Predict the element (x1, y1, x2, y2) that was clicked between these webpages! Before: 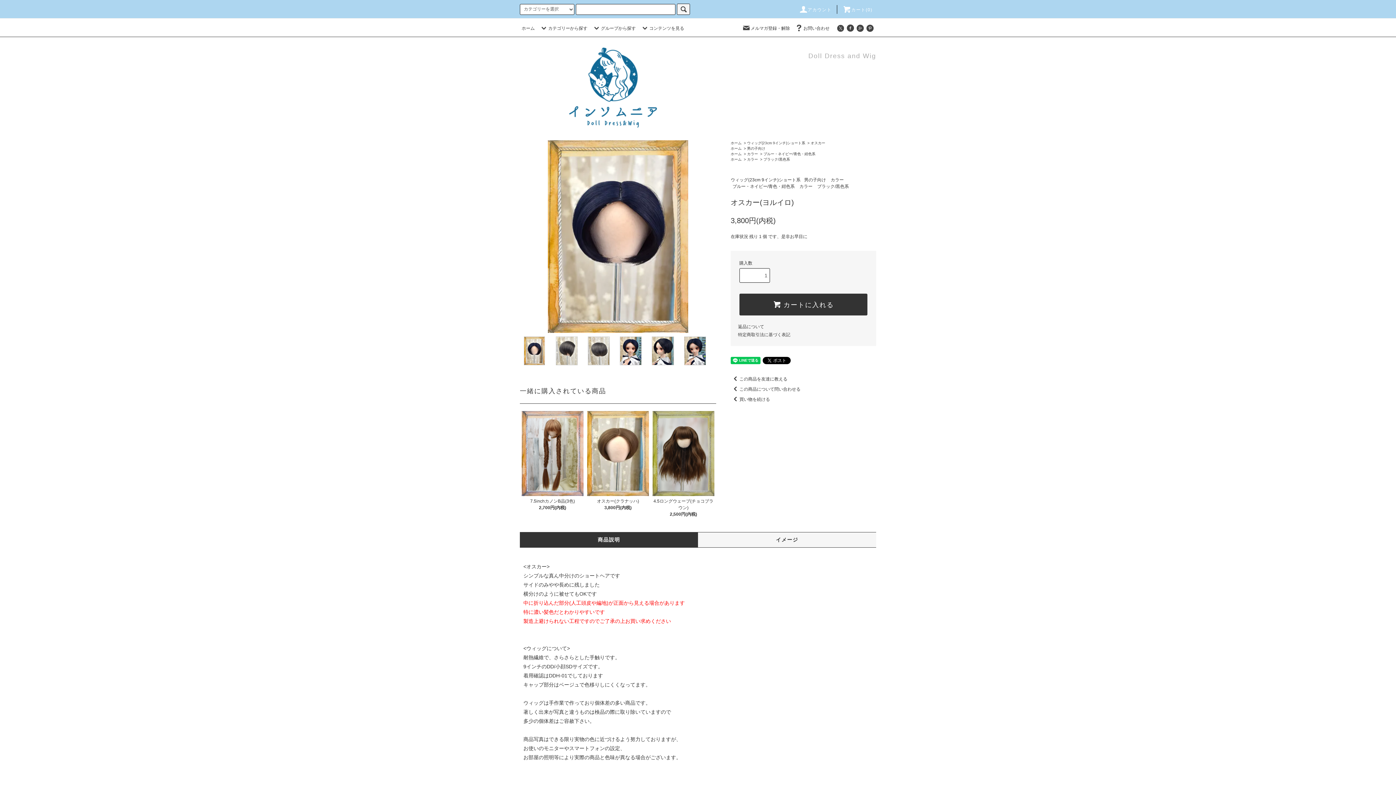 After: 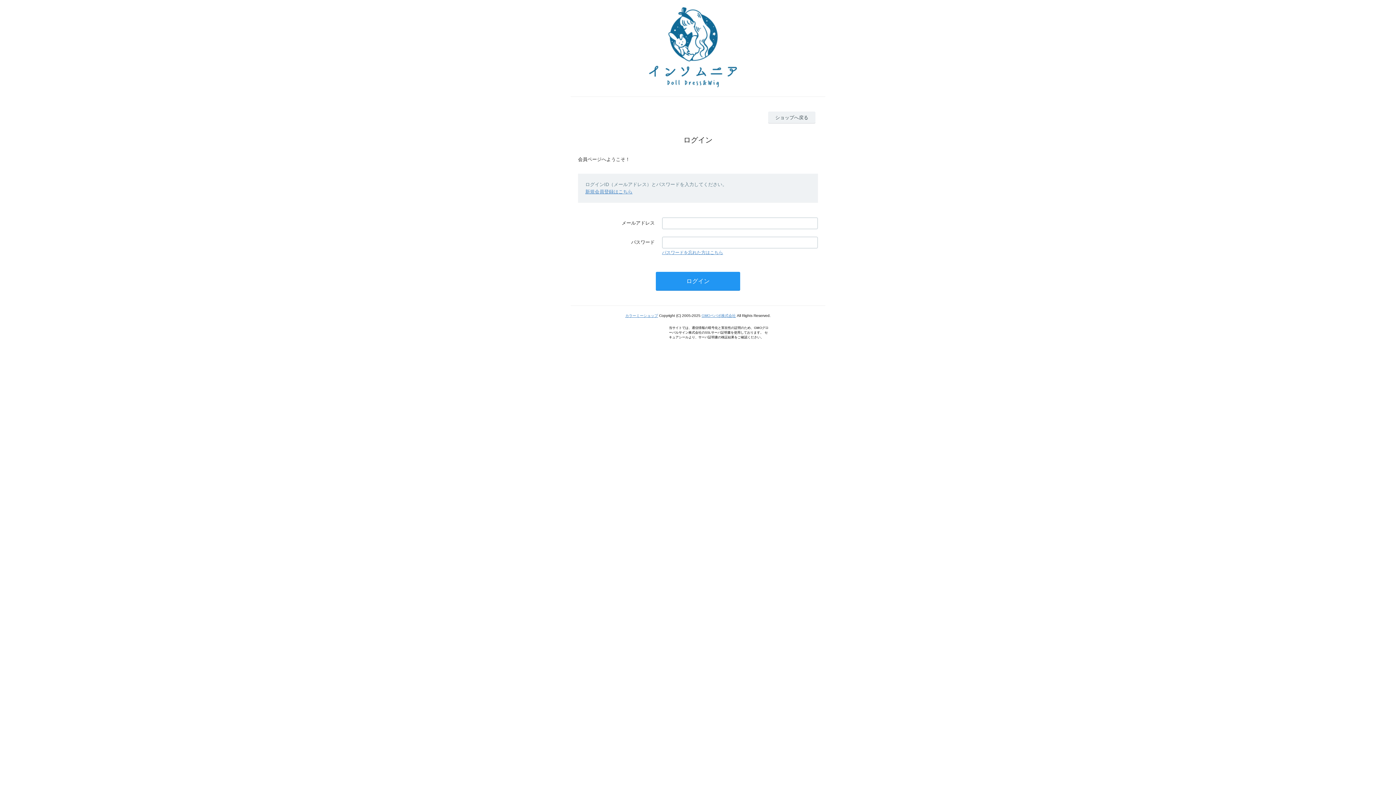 Action: label: アカウント bbox: (799, 7, 831, 12)